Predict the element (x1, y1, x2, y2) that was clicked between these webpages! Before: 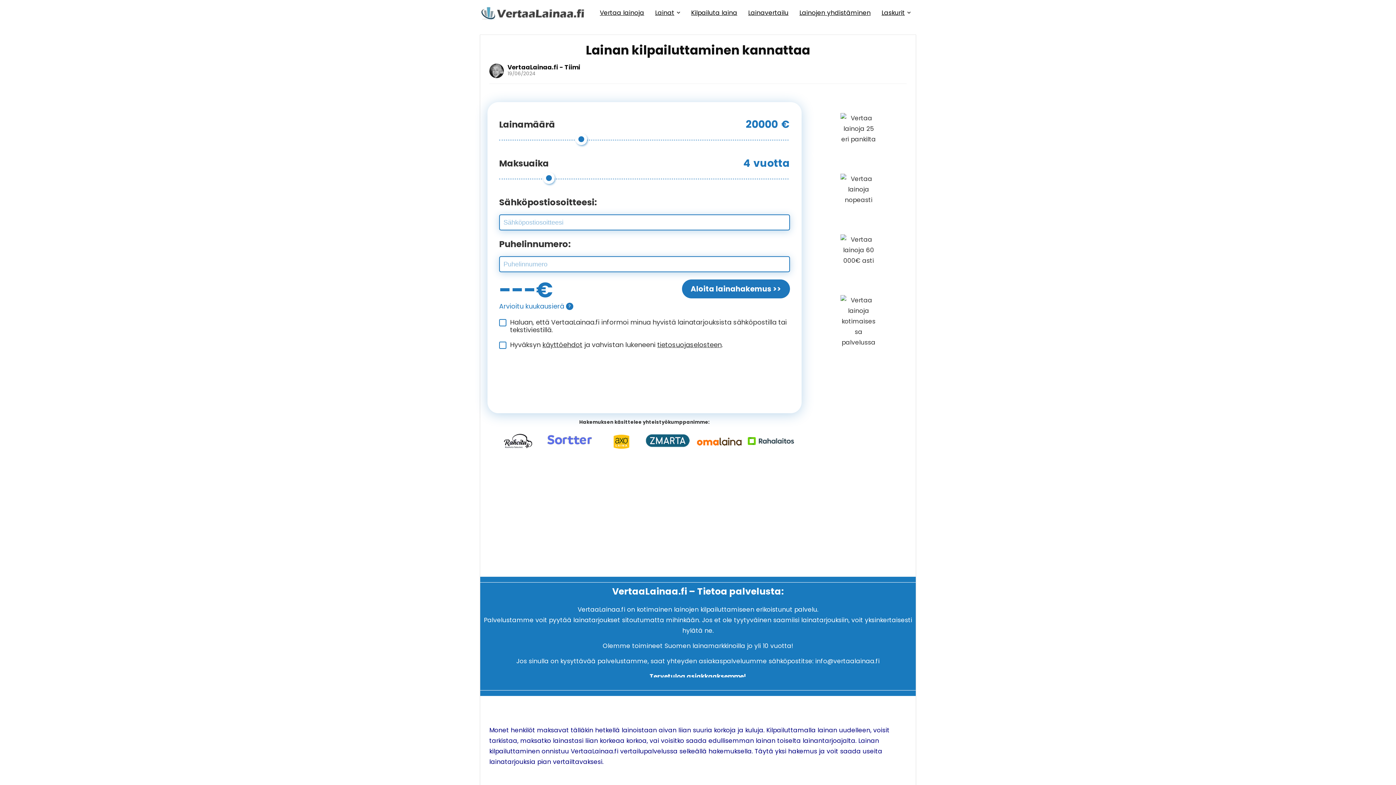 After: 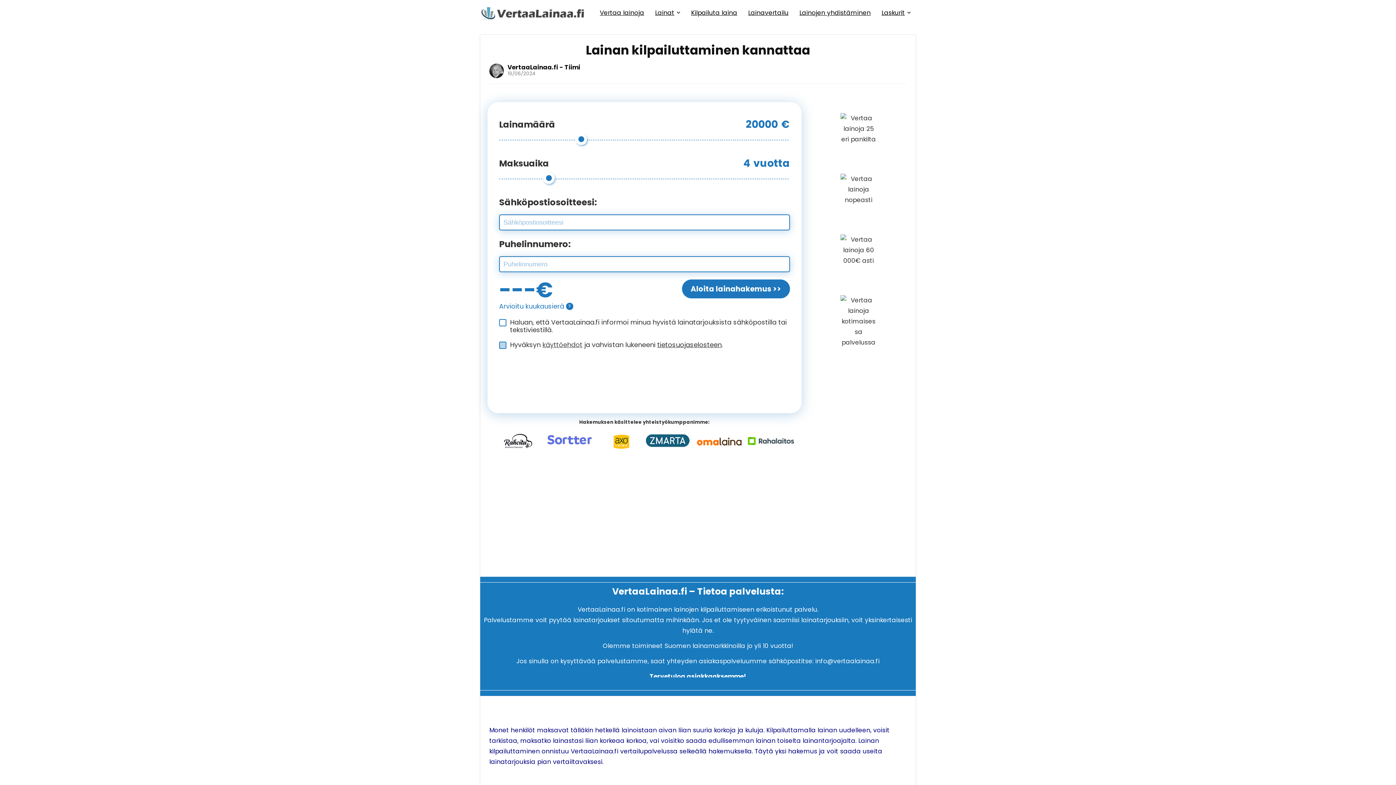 Action: bbox: (542, 340, 582, 349) label: käyttöehdot